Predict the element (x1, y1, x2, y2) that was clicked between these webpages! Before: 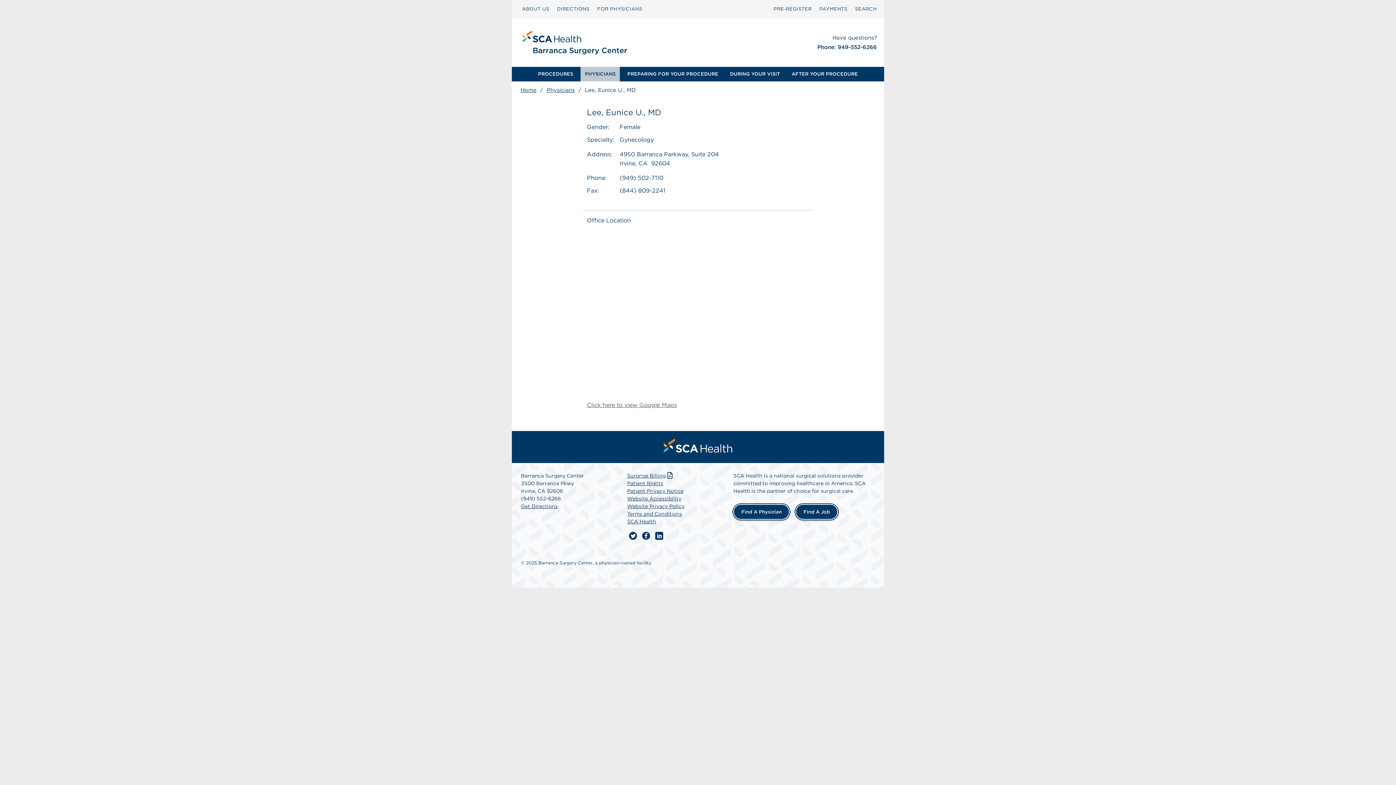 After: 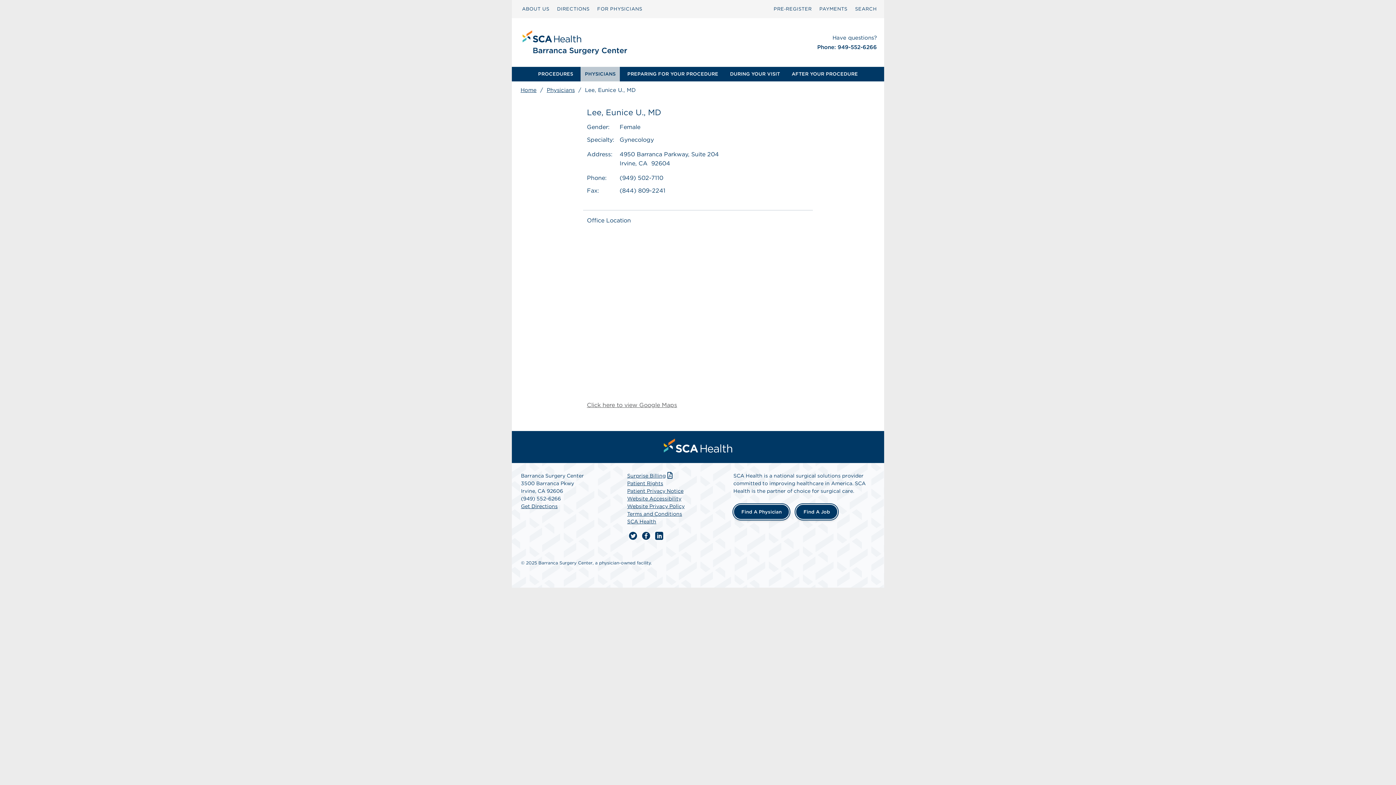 Action: label: we are on twitter bbox: (627, 530, 638, 542)